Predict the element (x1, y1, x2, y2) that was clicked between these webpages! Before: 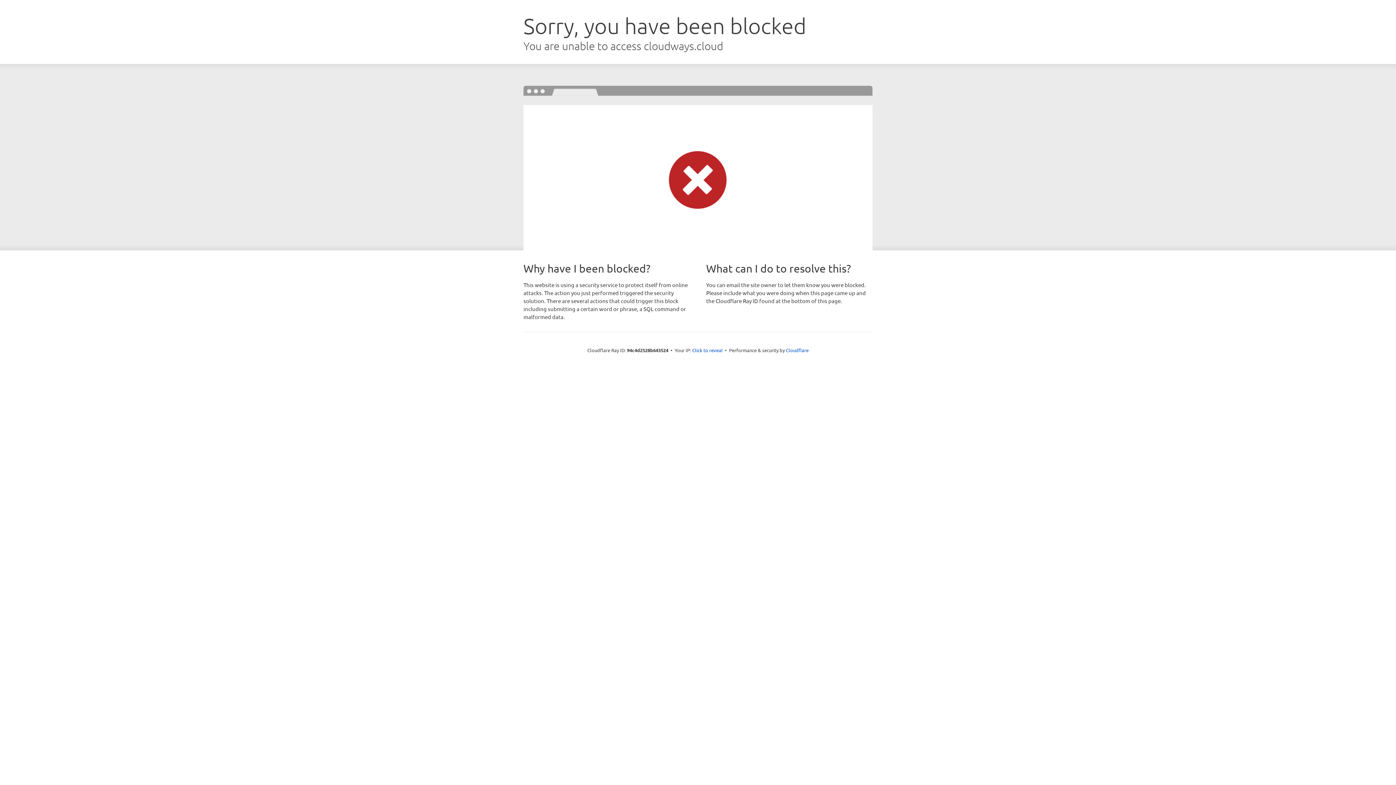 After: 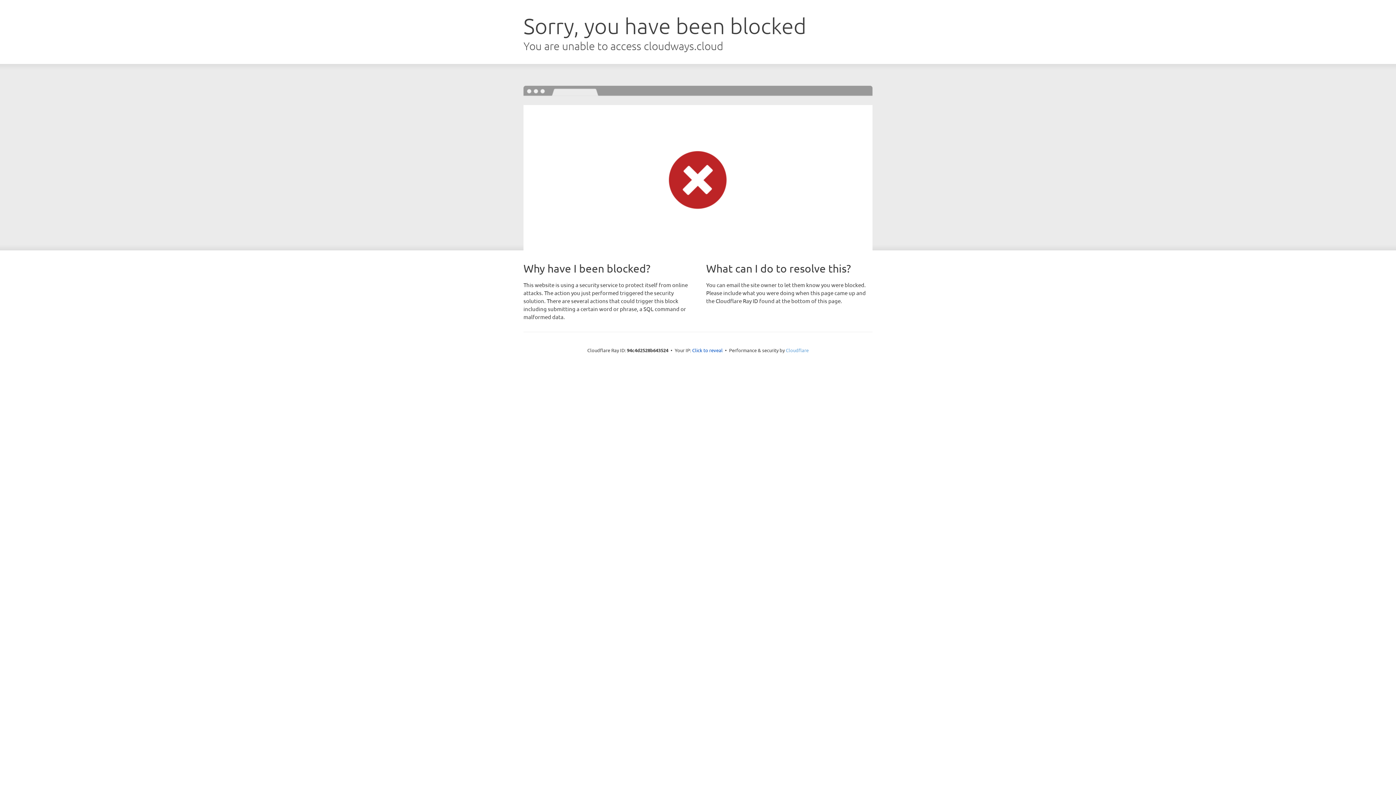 Action: bbox: (786, 347, 808, 353) label: Cloudflare